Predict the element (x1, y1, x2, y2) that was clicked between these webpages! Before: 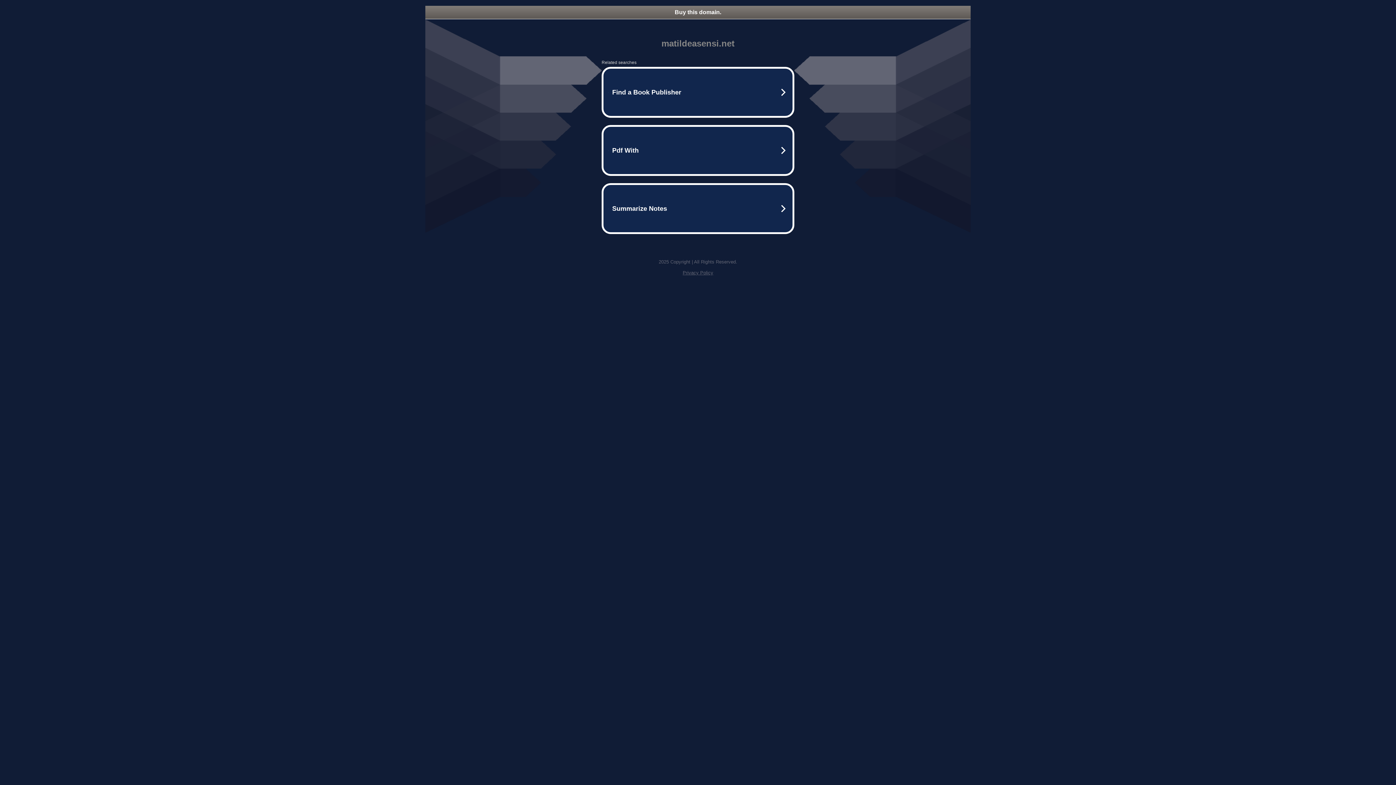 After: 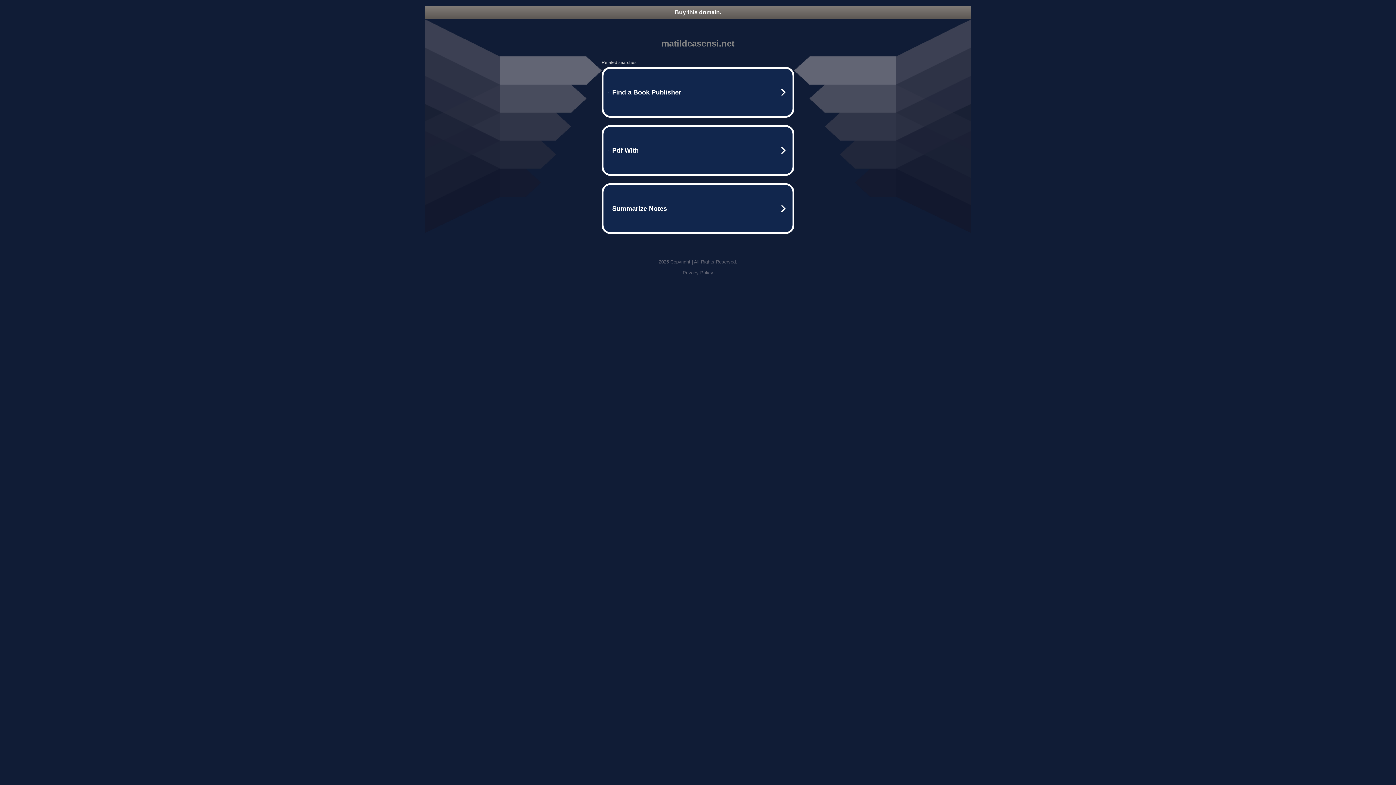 Action: bbox: (425, 5, 970, 18) label: Buy this domain.